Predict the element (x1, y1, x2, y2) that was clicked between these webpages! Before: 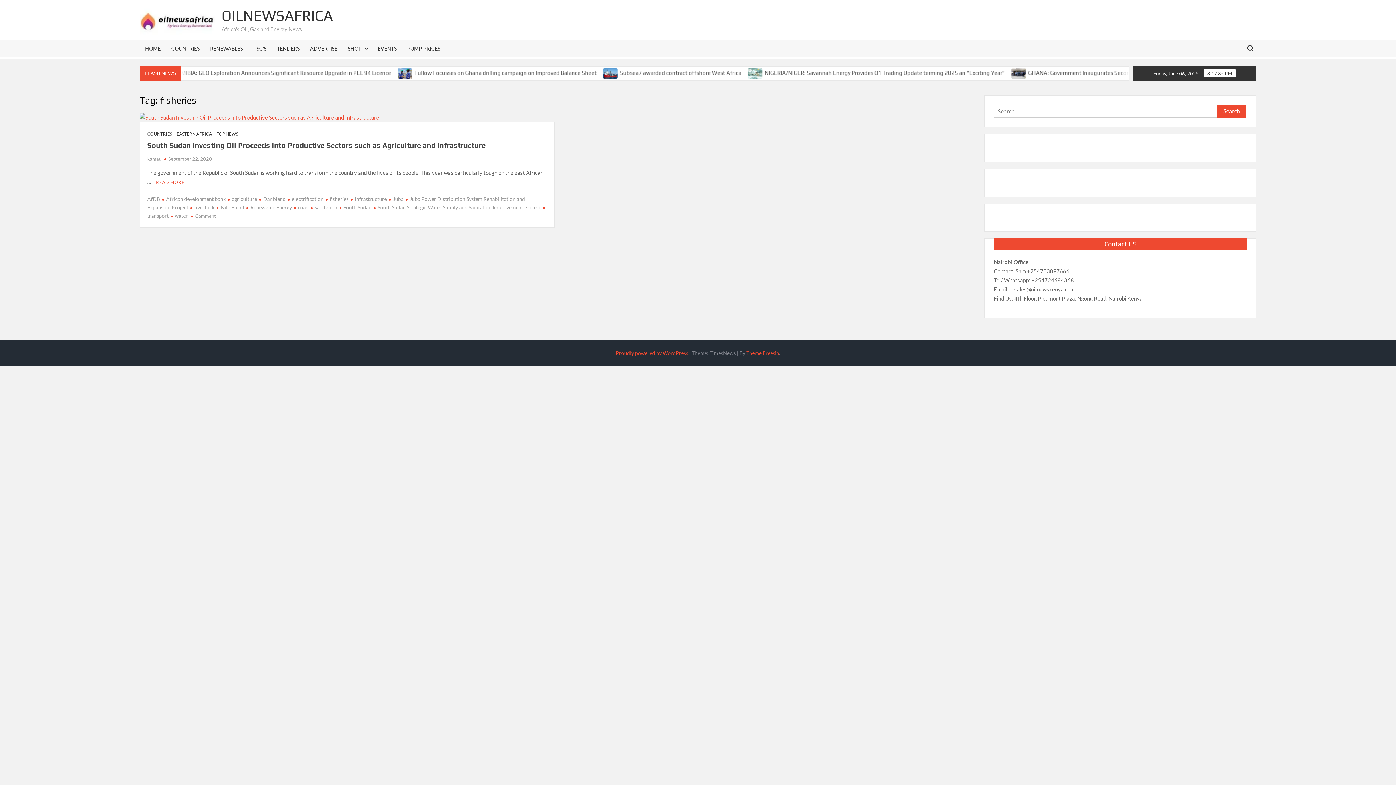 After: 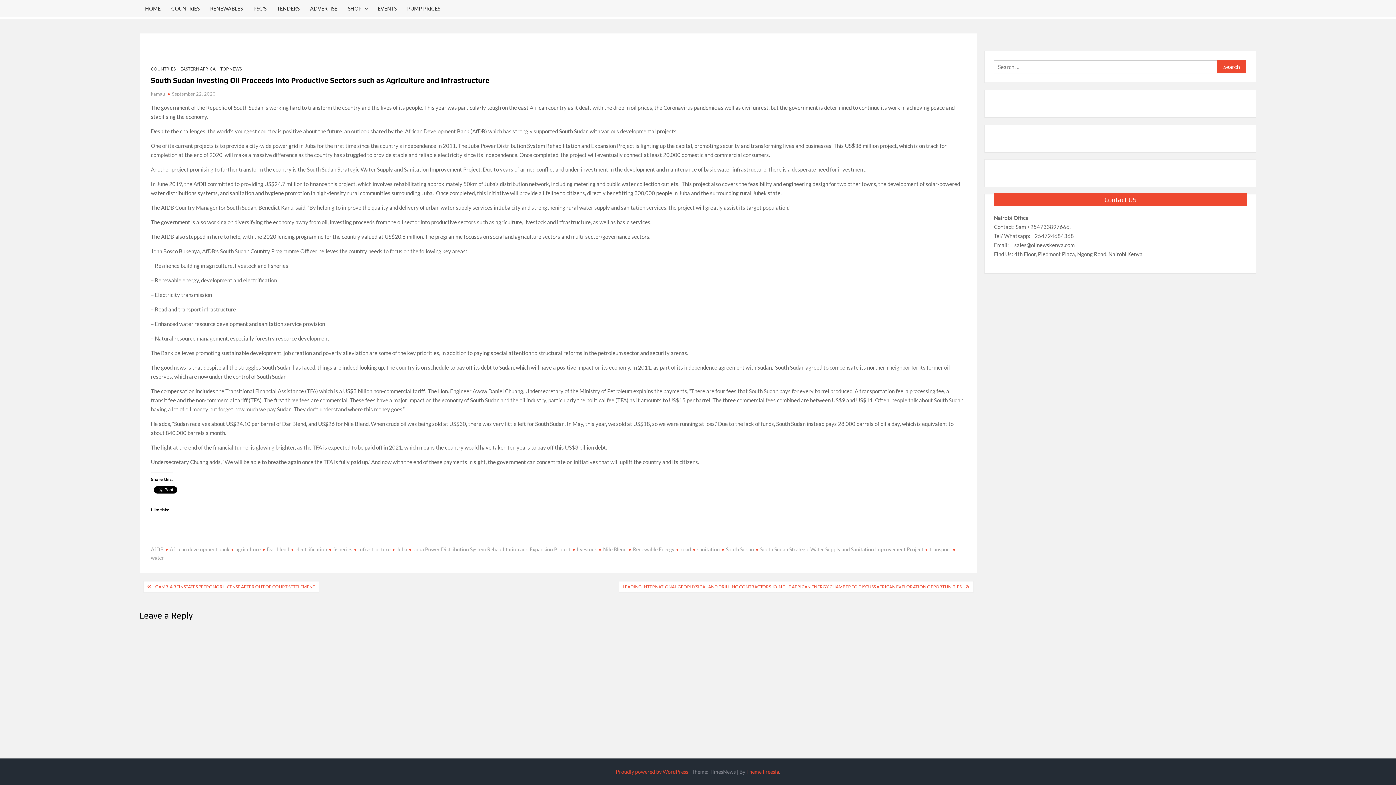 Action: bbox: (195, 212, 216, 218) label: Comment
on South Sudan Investing Oil Proceeds into Productive Sectors such as Agriculture and Infrastructure